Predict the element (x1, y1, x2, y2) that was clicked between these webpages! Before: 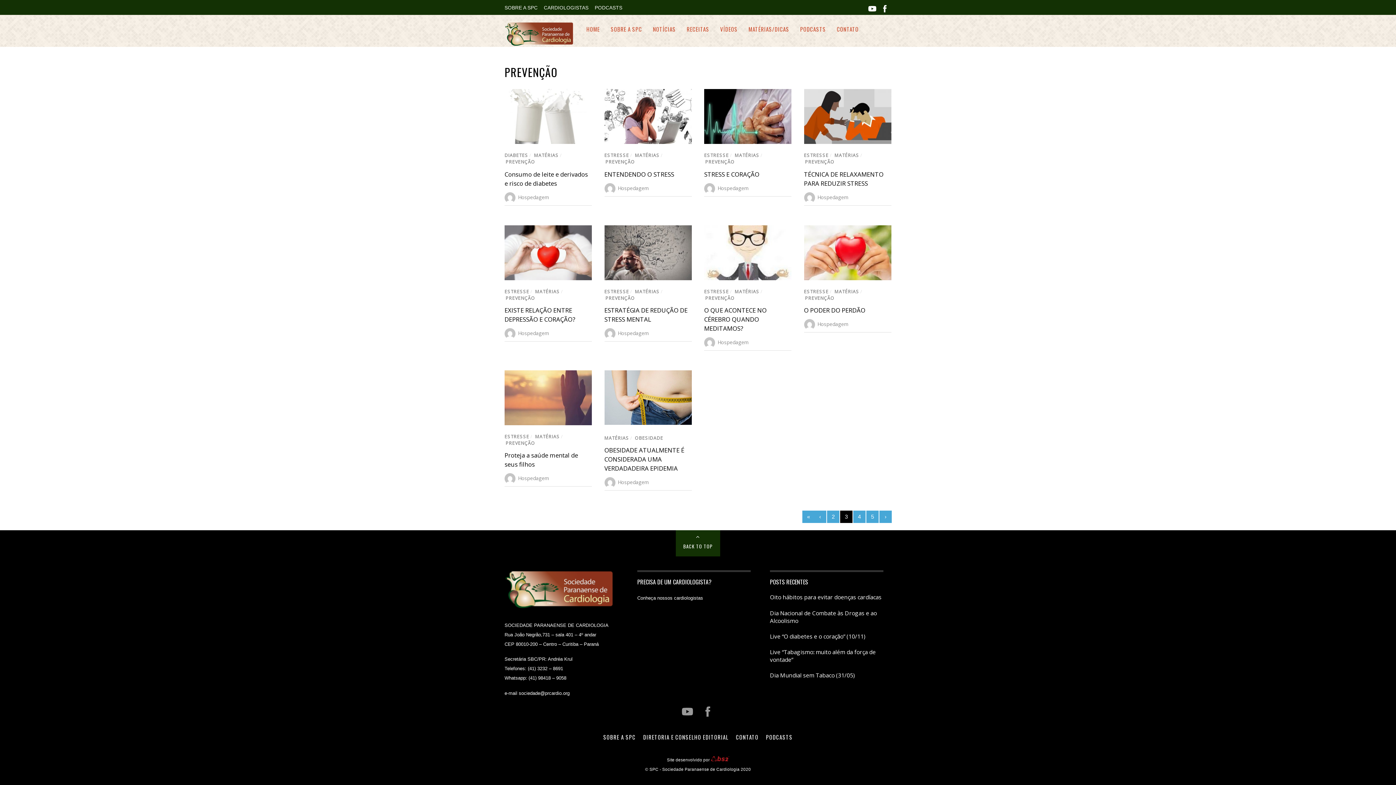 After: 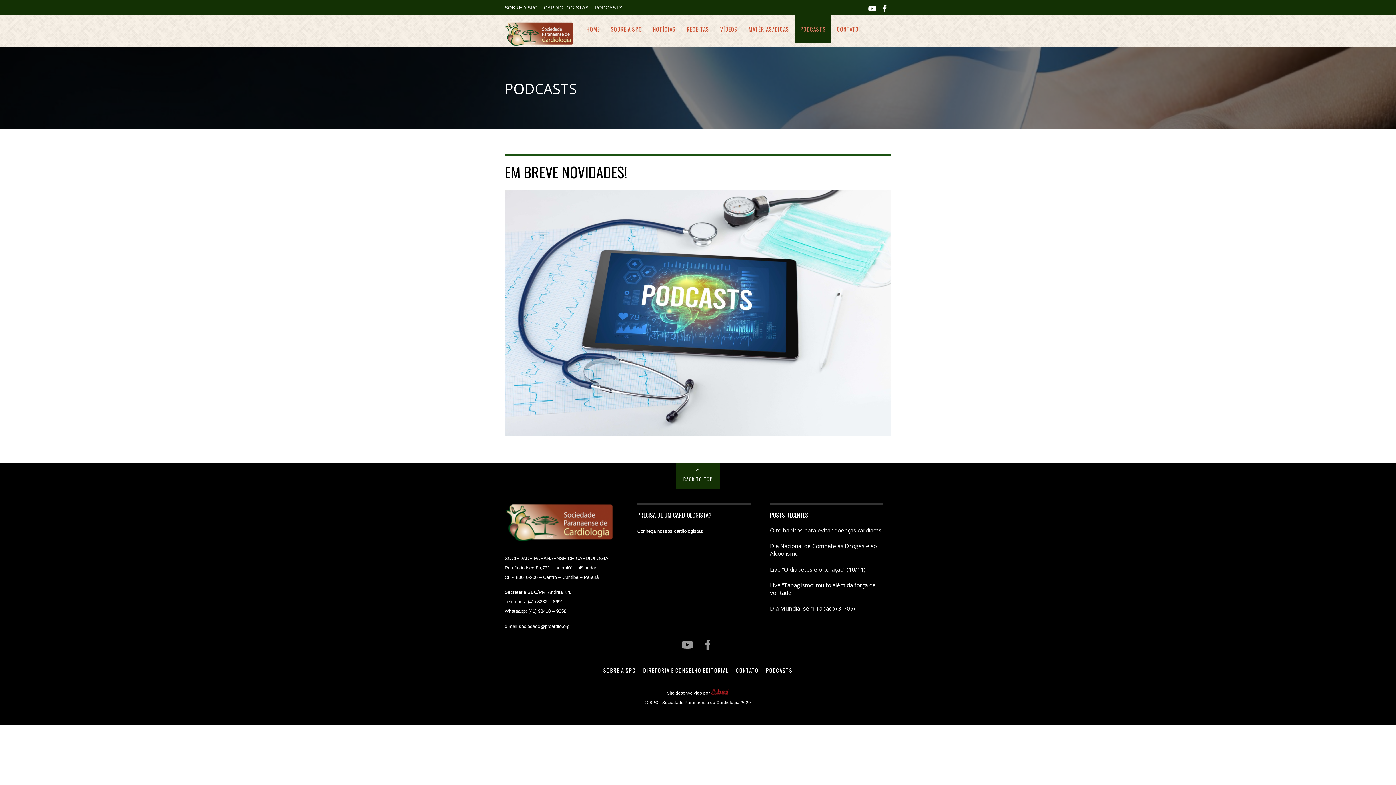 Action: label: PODCASTS bbox: (594, 5, 622, 10)